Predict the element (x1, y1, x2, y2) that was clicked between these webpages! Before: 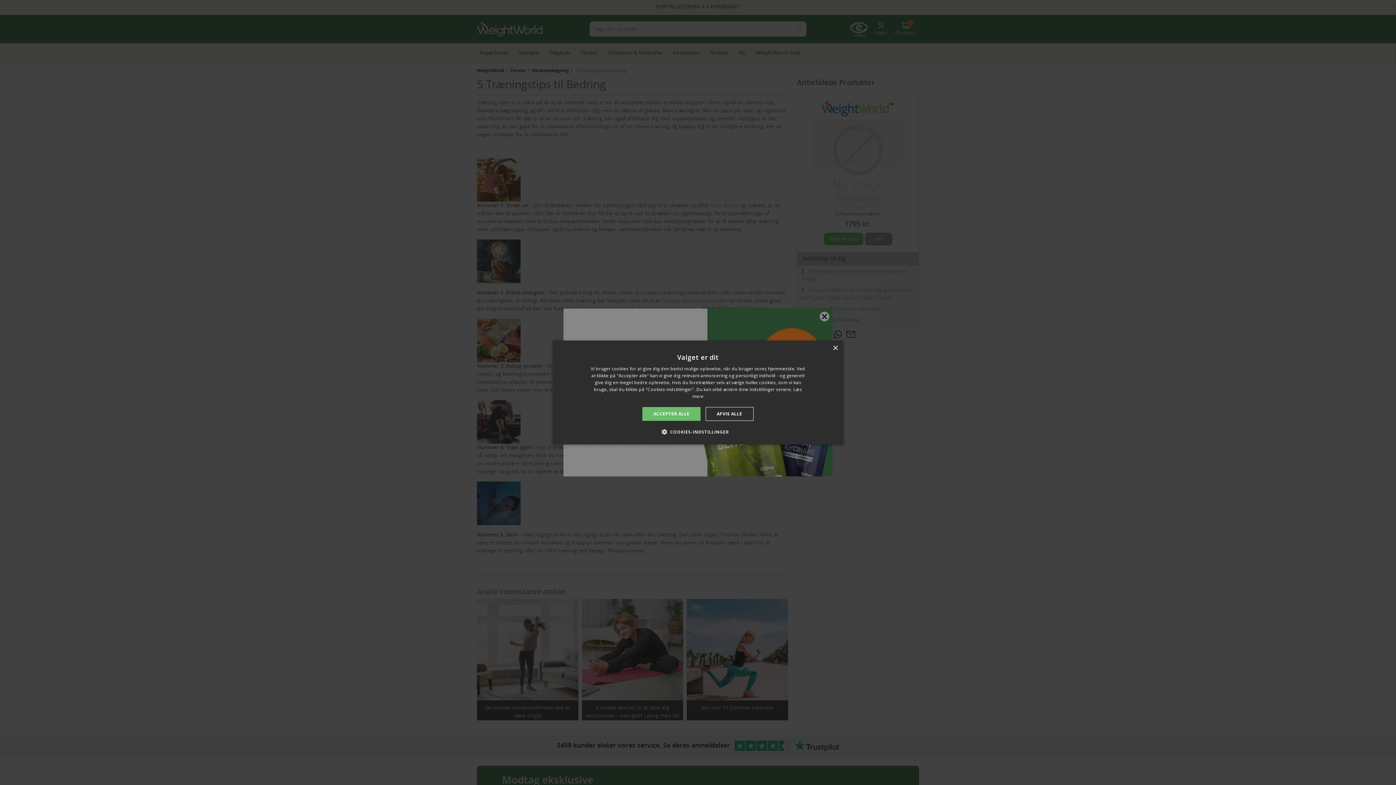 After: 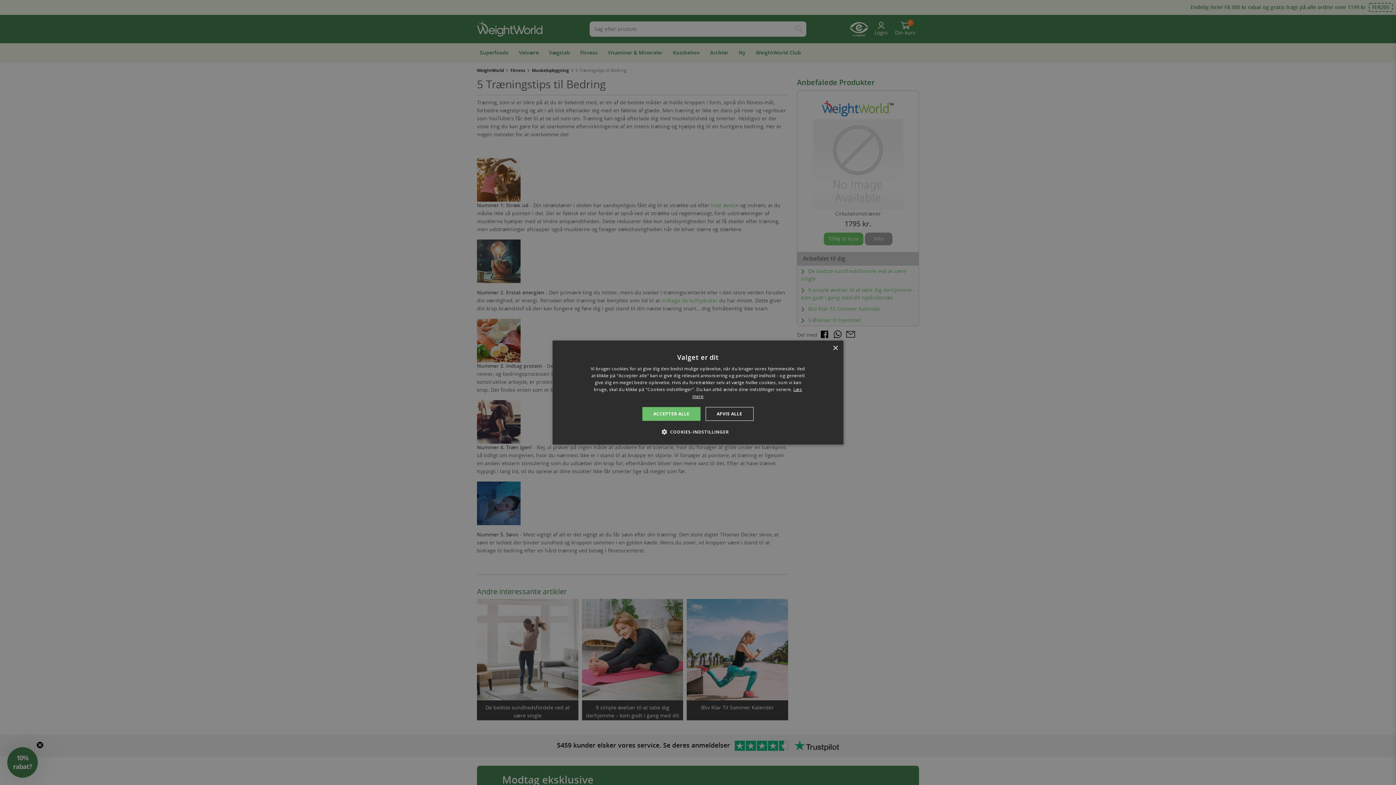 Action: label: Læs mere, opens a new window bbox: (768, 390, 789, 395)